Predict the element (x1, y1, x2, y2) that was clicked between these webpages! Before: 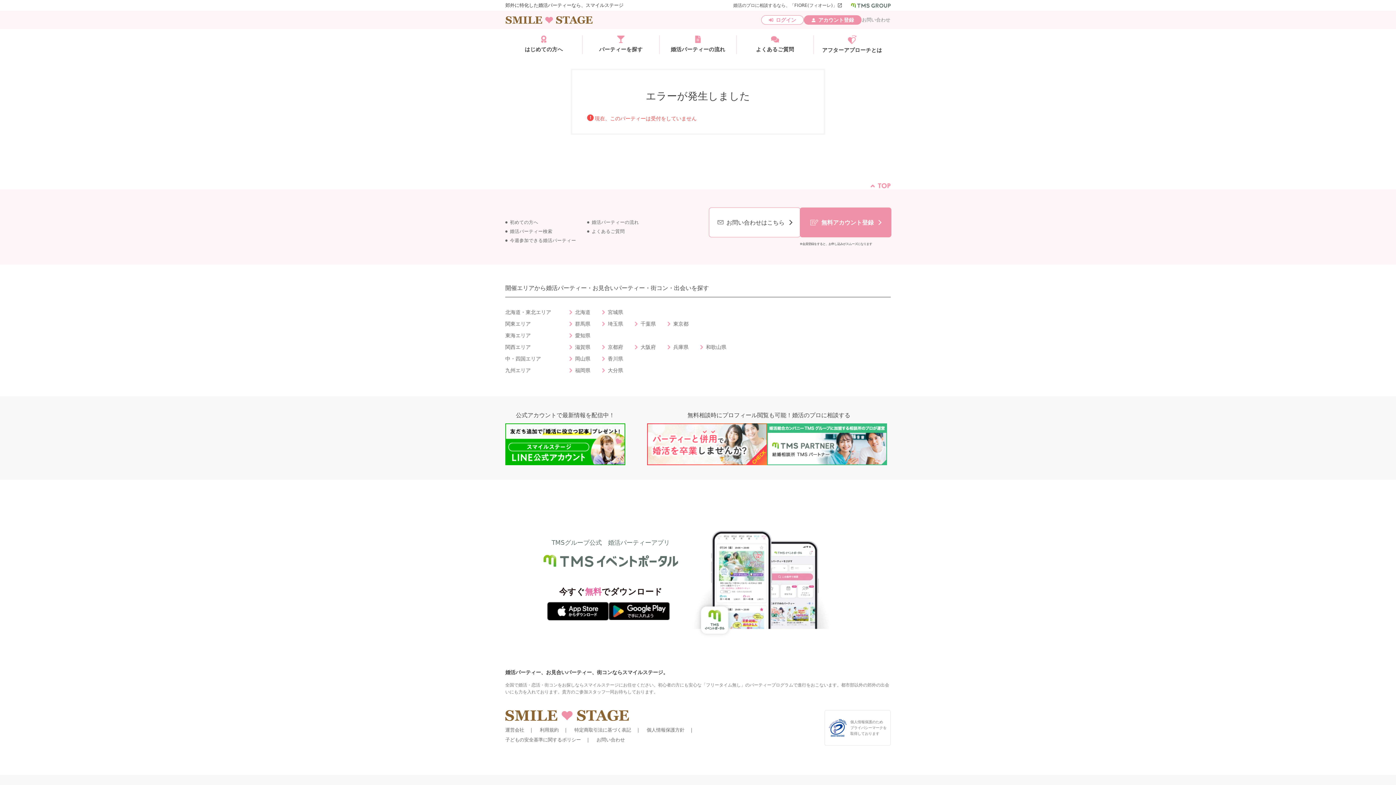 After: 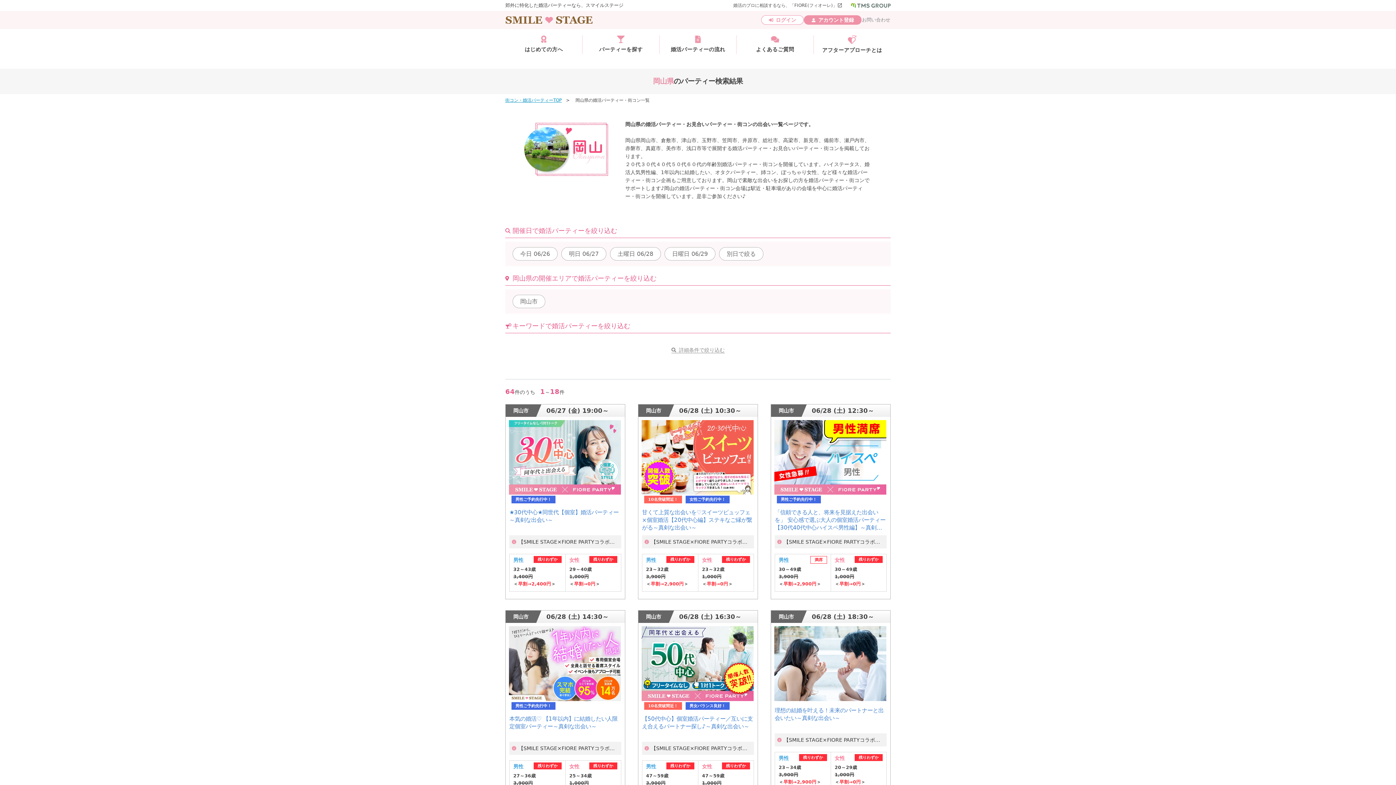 Action: label: 岡山県 bbox: (575, 354, 590, 362)